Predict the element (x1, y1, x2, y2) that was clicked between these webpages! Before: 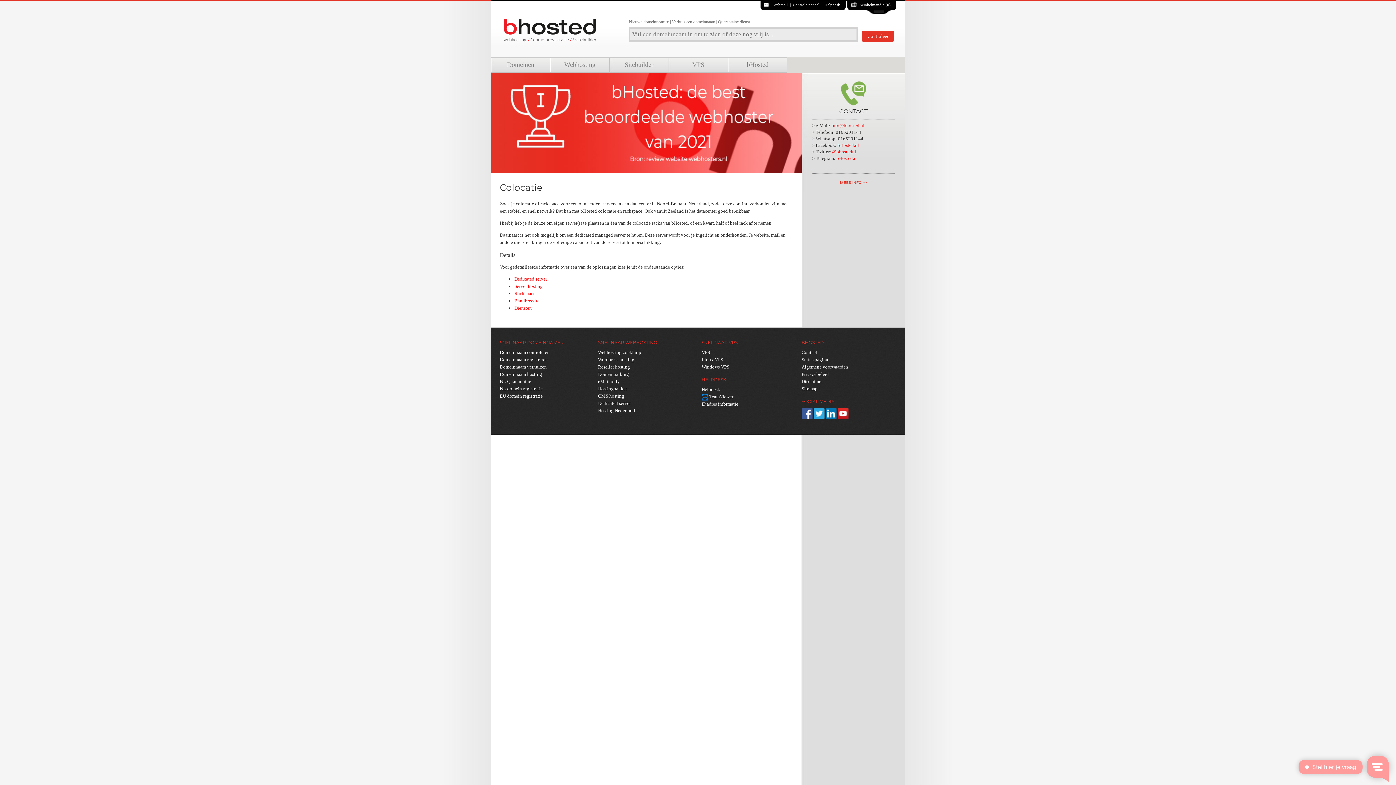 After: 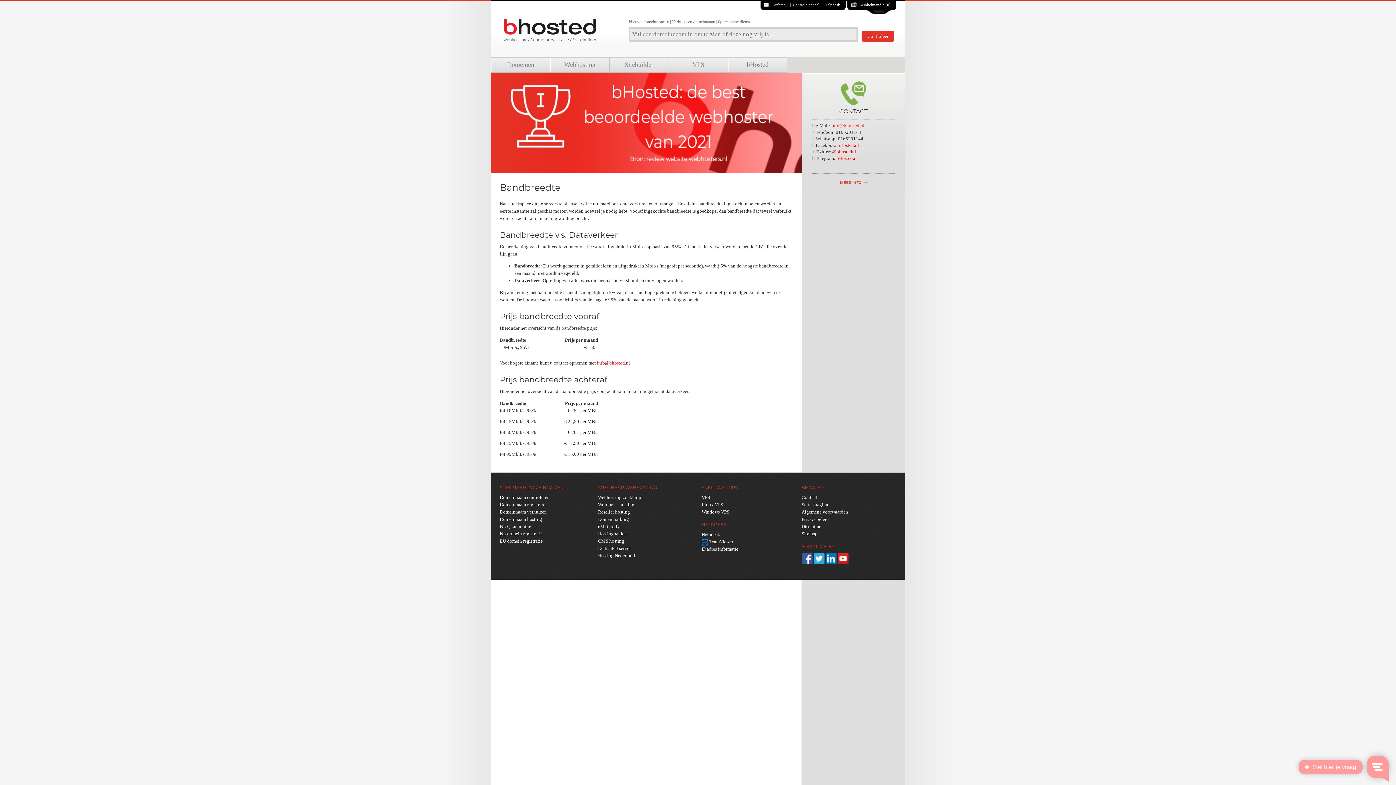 Action: label: Bandbreedte bbox: (514, 298, 539, 303)